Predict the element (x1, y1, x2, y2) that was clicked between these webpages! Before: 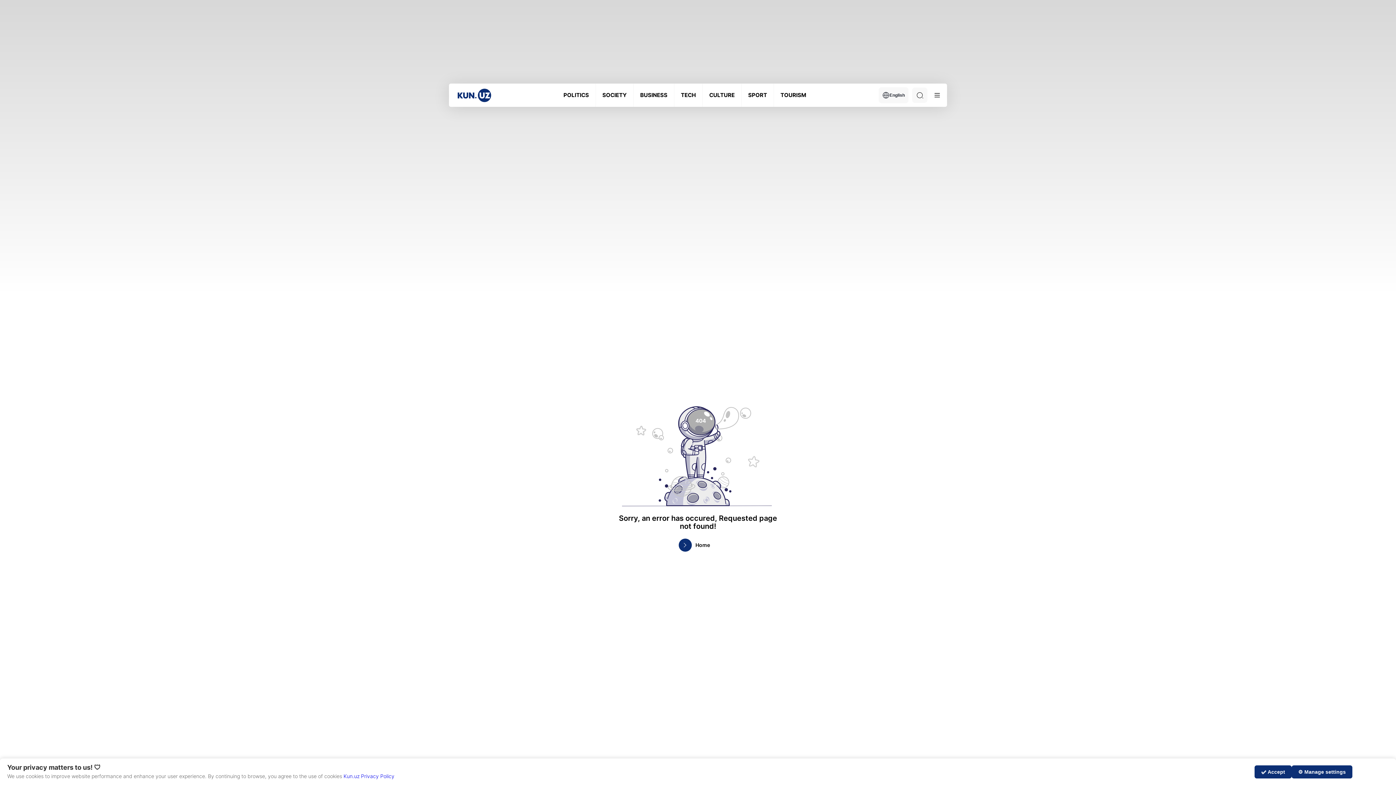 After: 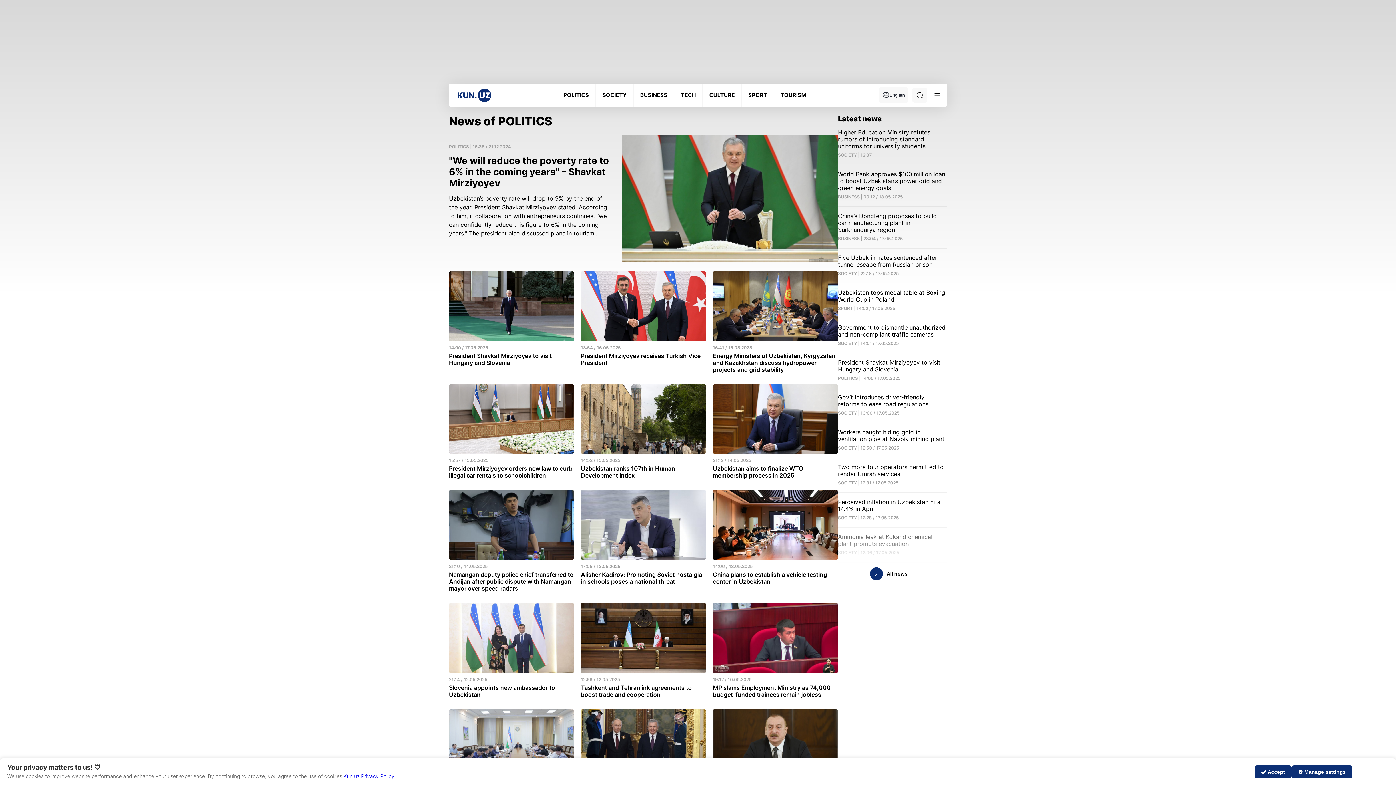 Action: label: POLITICS bbox: (563, 92, 589, 98)